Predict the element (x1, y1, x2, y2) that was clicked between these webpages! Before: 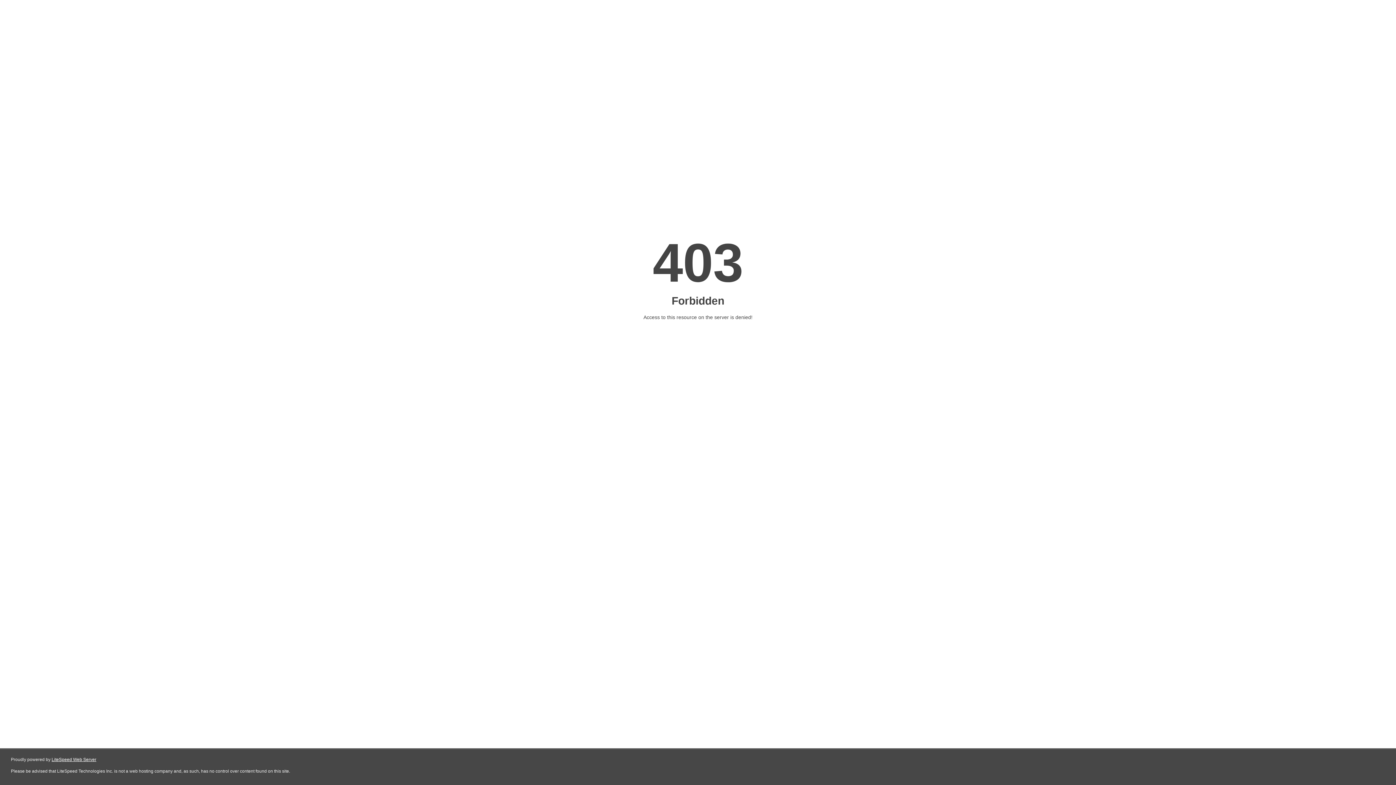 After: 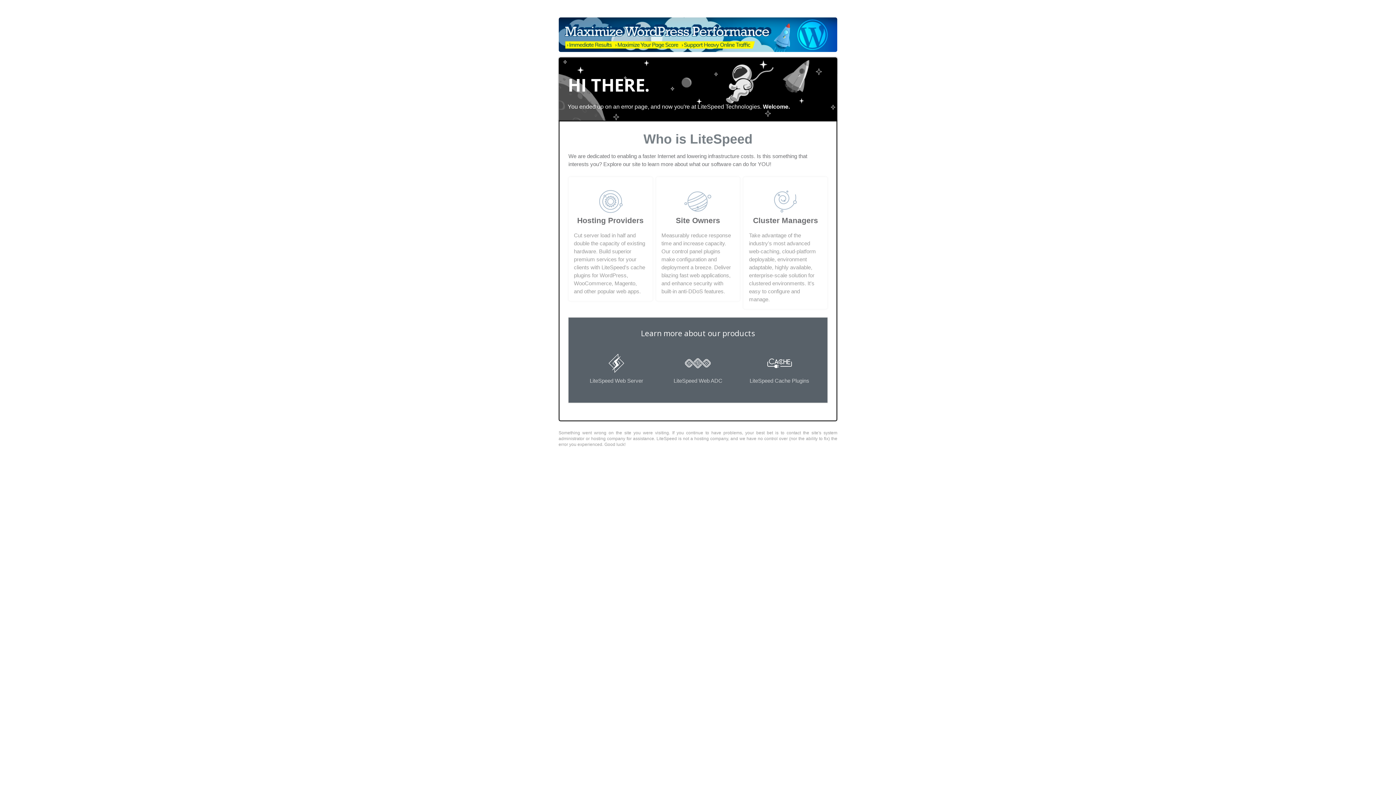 Action: label: LiteSpeed Web Server bbox: (51, 757, 96, 762)